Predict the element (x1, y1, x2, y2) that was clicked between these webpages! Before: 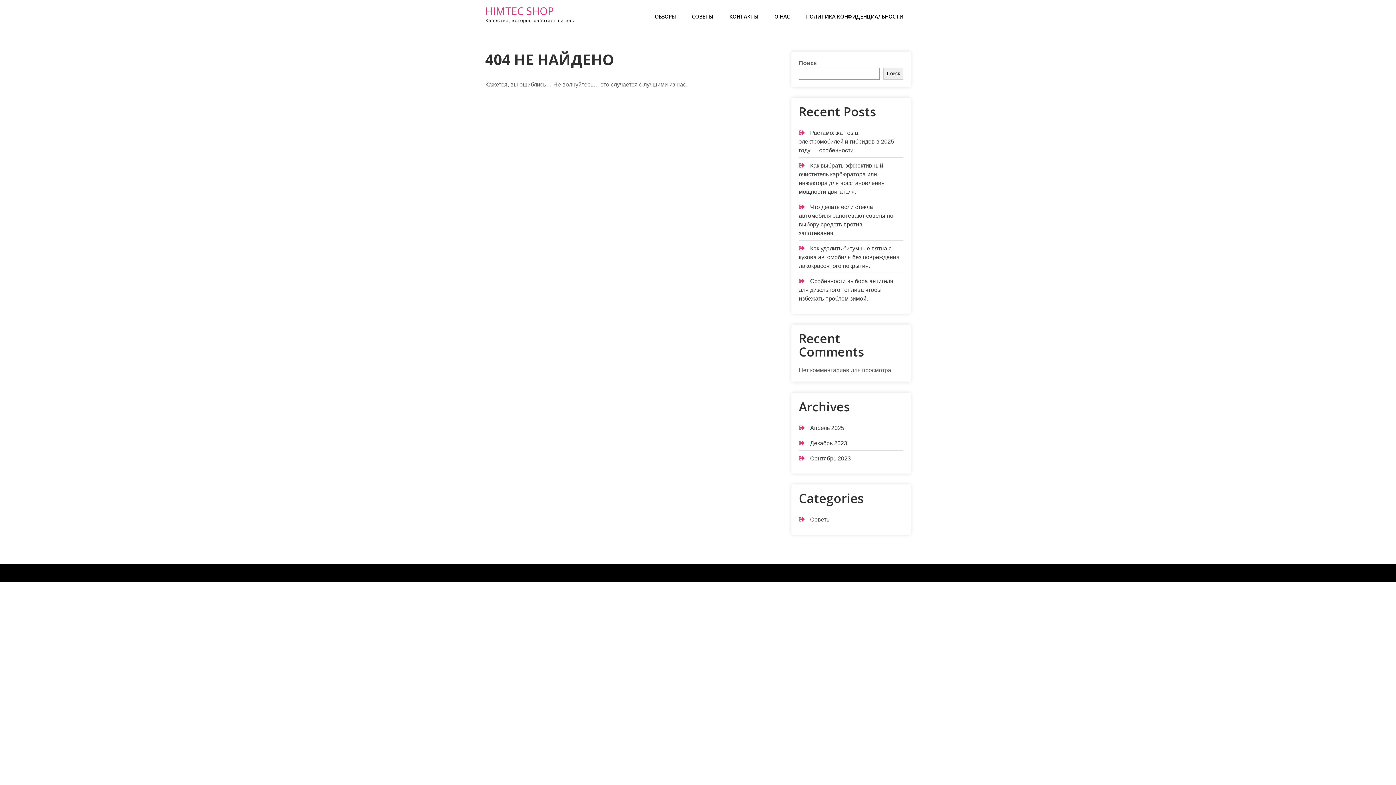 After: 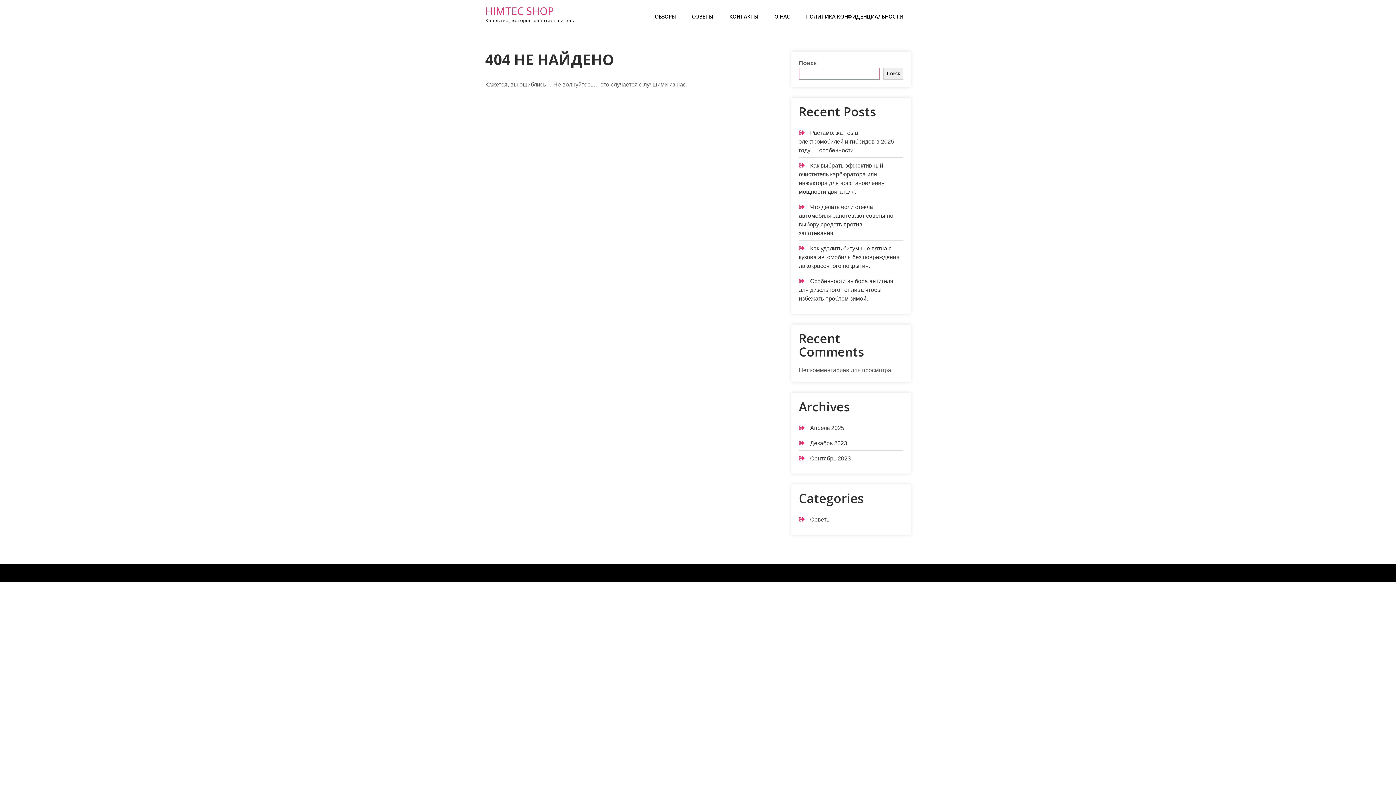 Action: label: Поиск bbox: (883, 67, 903, 79)